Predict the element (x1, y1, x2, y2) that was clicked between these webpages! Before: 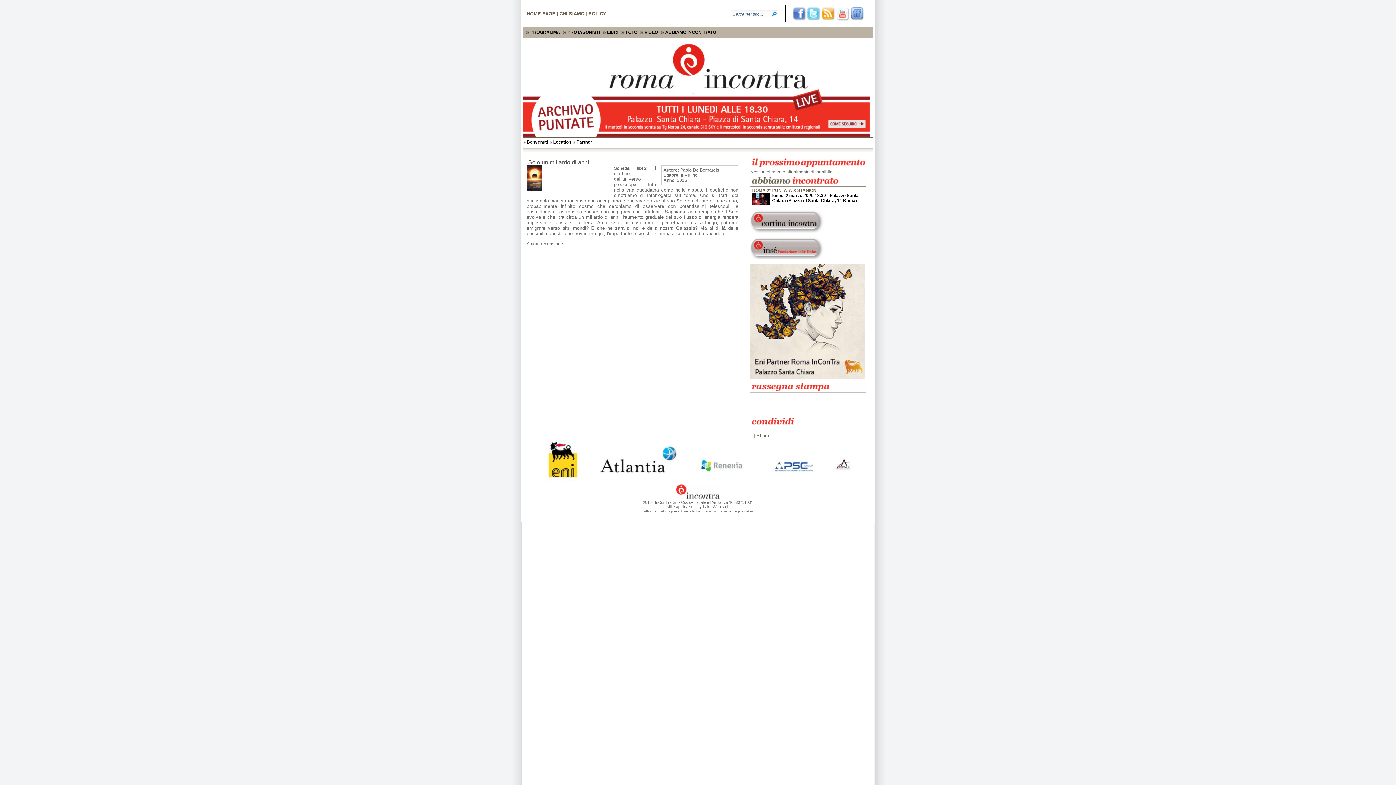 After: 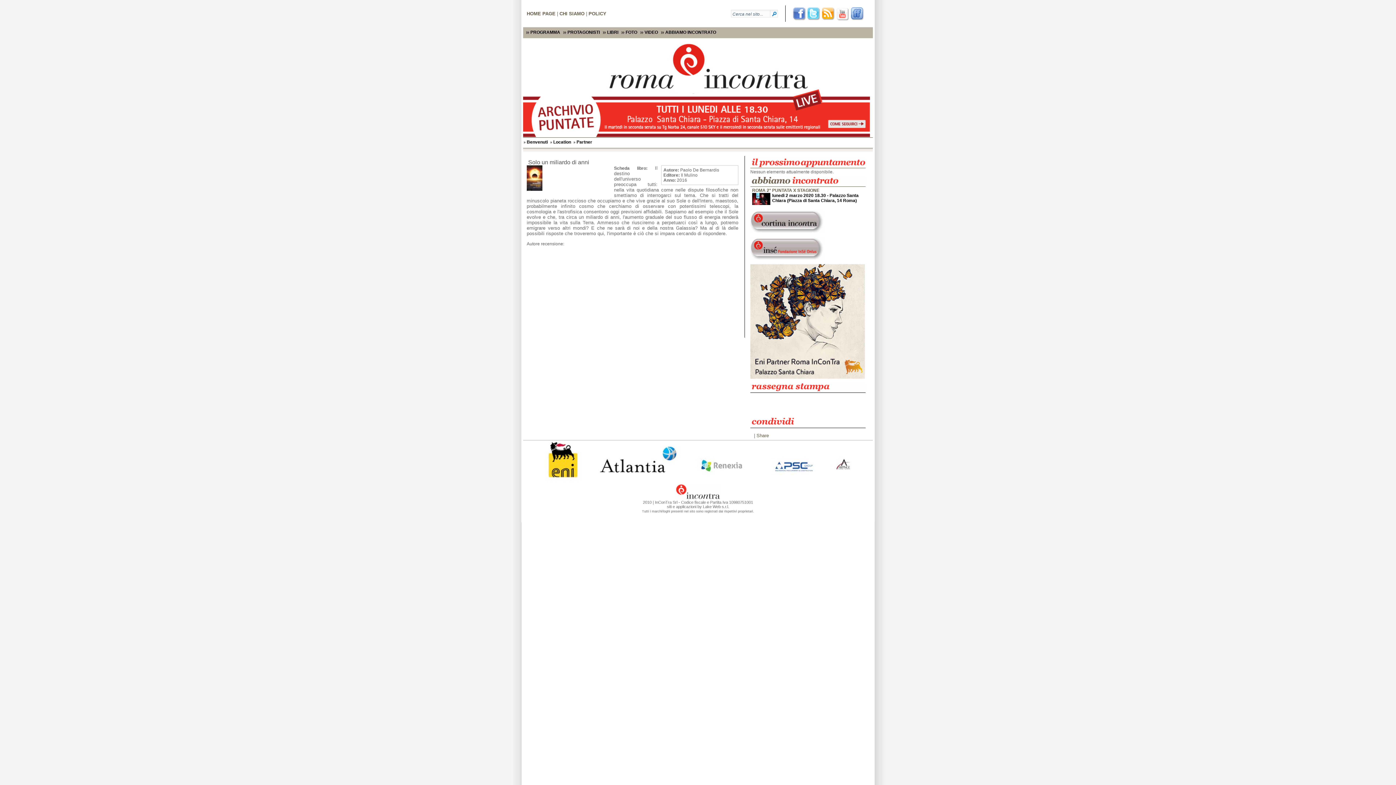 Action: bbox: (793, 16, 806, 21)